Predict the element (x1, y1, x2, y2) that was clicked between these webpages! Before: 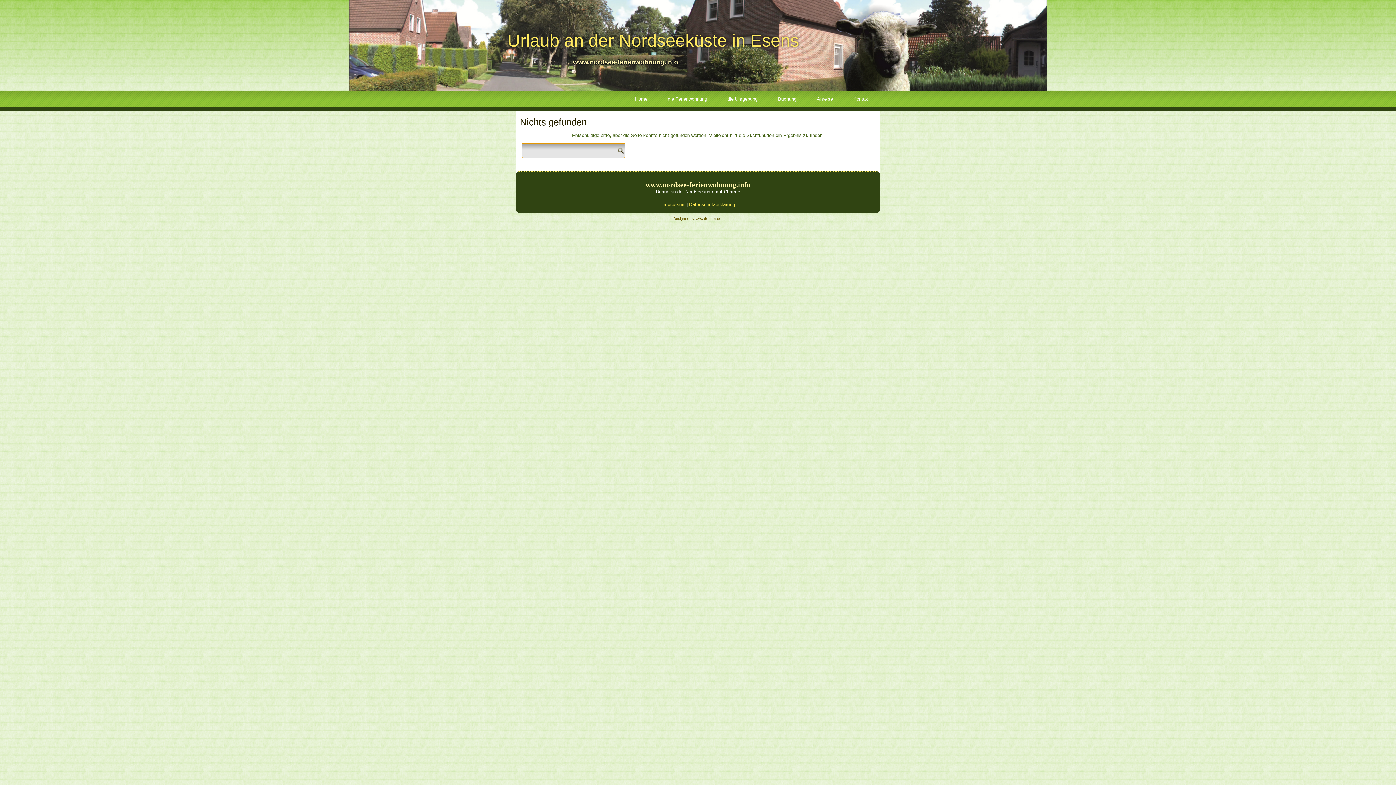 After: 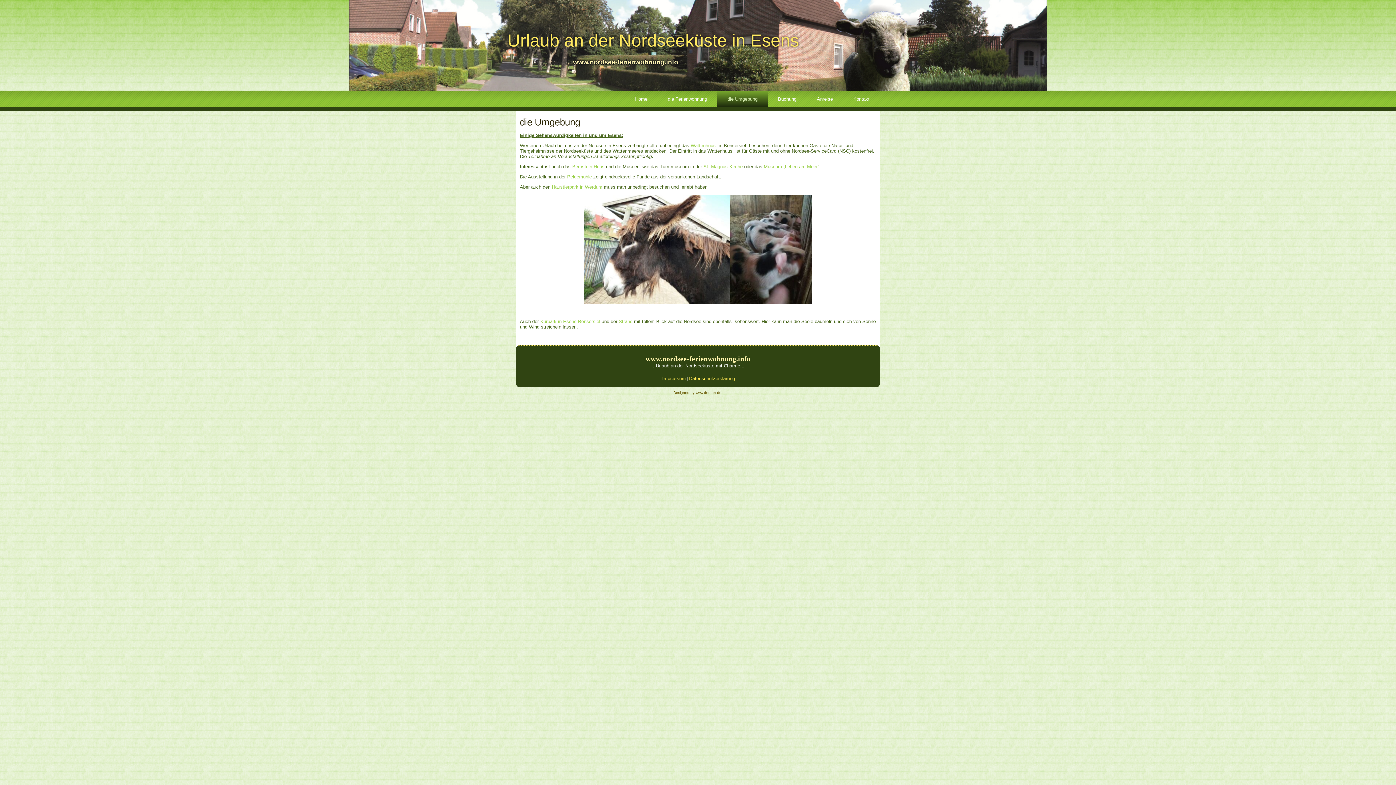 Action: label: die Umgebung bbox: (717, 90, 768, 107)